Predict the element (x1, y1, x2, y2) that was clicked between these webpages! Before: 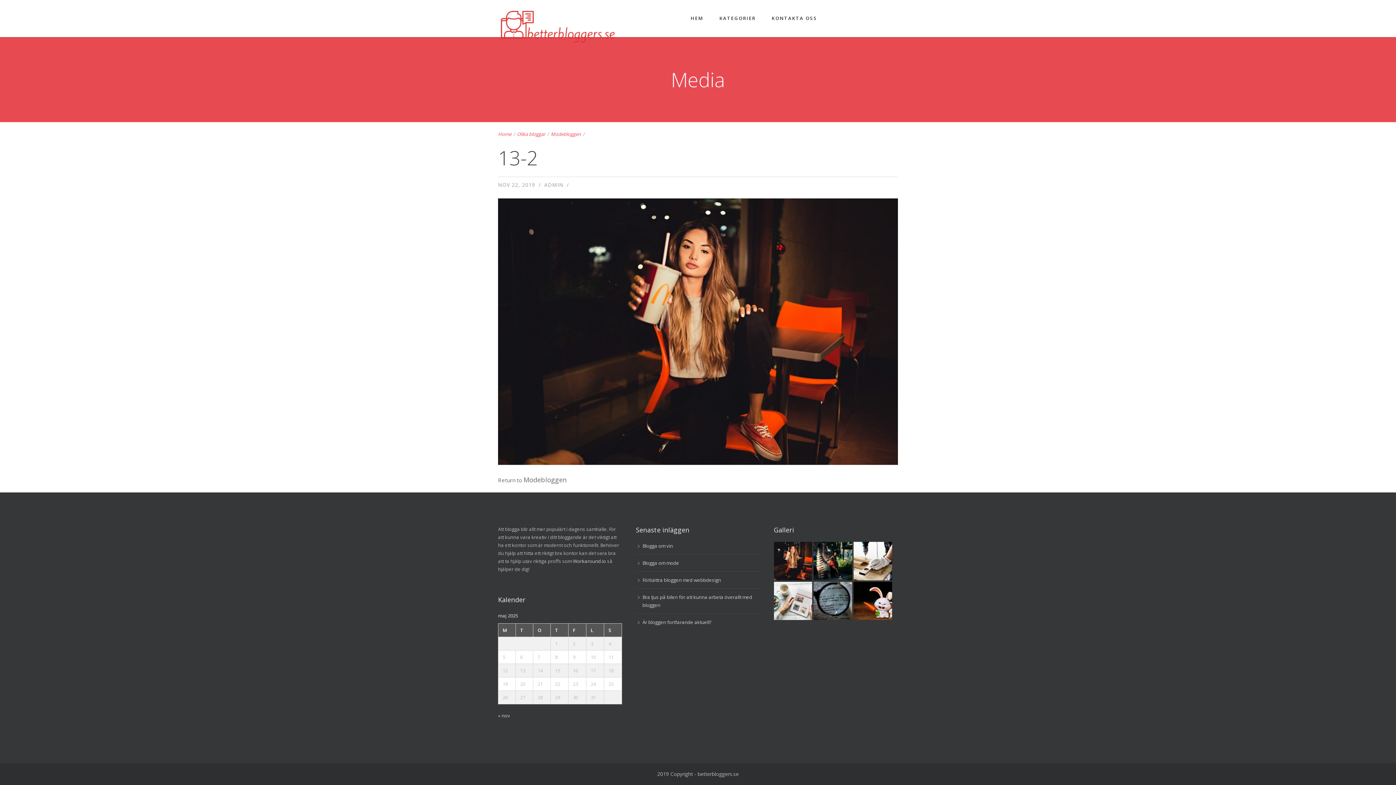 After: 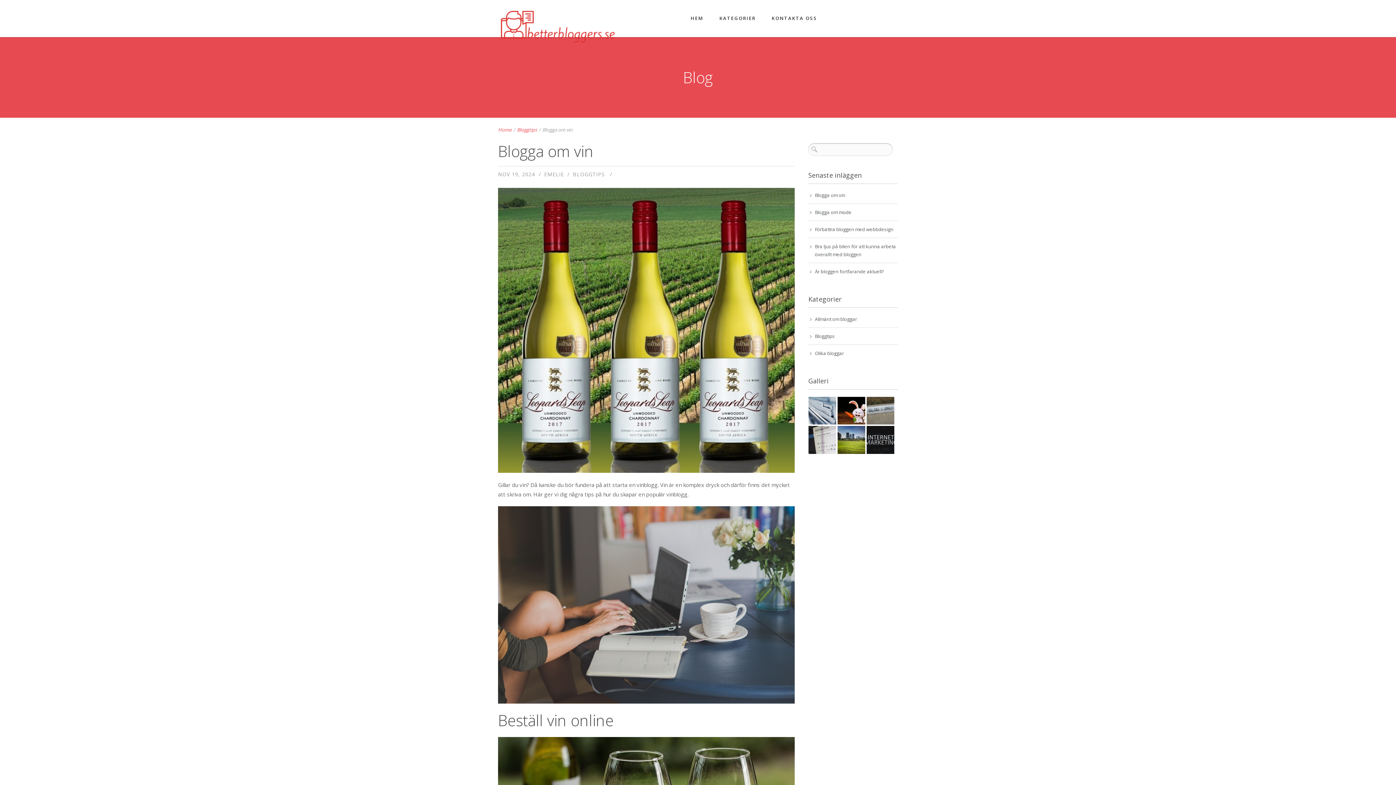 Action: bbox: (642, 542, 673, 549) label: Blogga om vin